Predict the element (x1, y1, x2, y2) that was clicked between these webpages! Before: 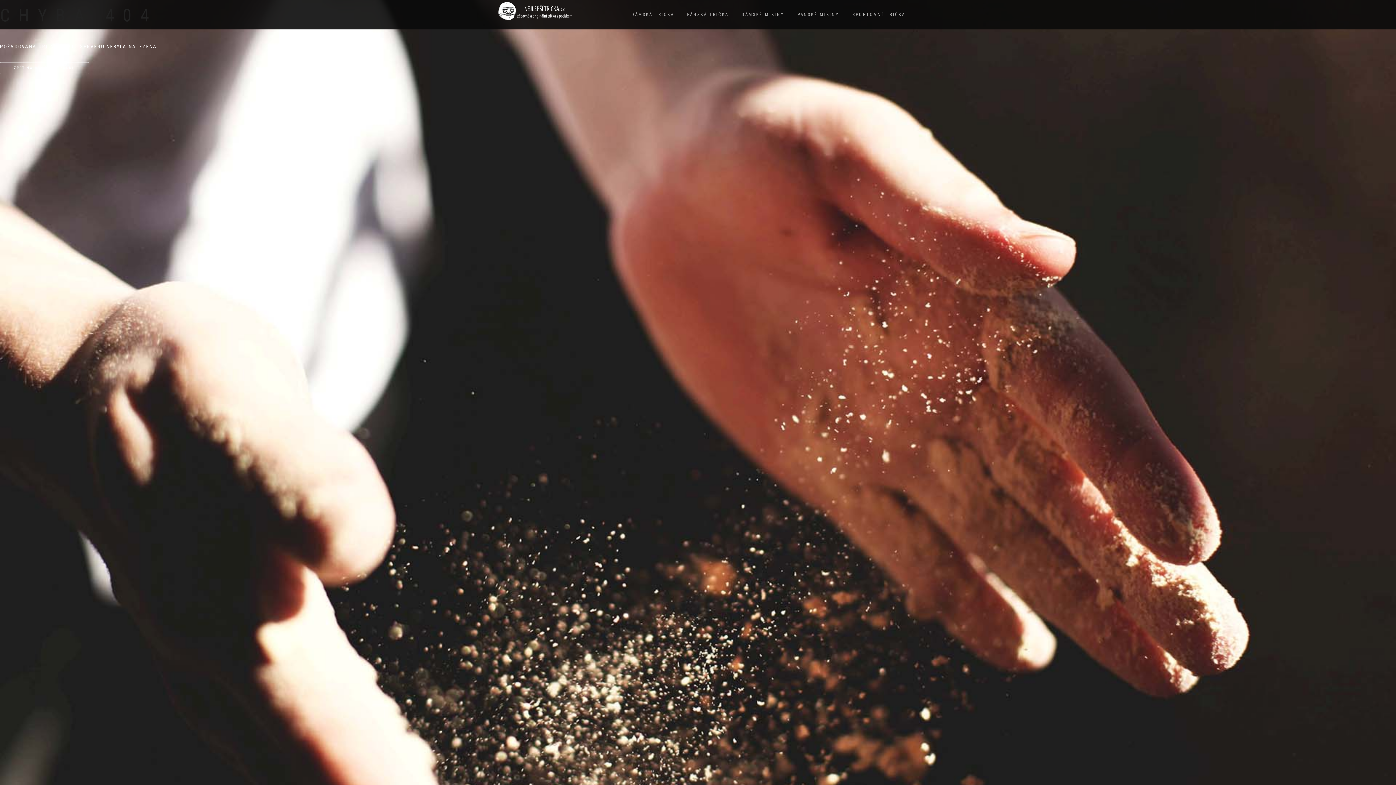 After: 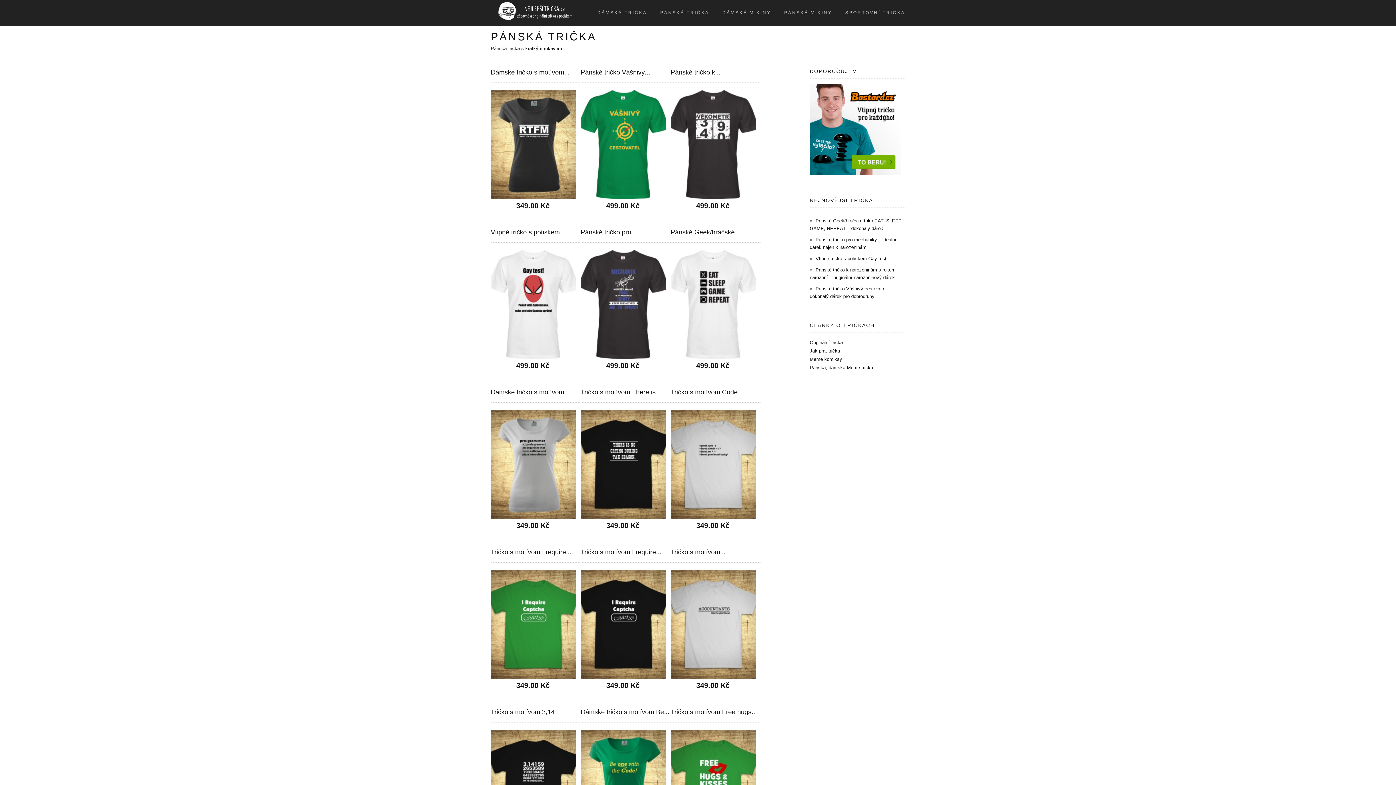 Action: bbox: (681, 9, 734, 19) label: PÁNSKÁ TRIČKA